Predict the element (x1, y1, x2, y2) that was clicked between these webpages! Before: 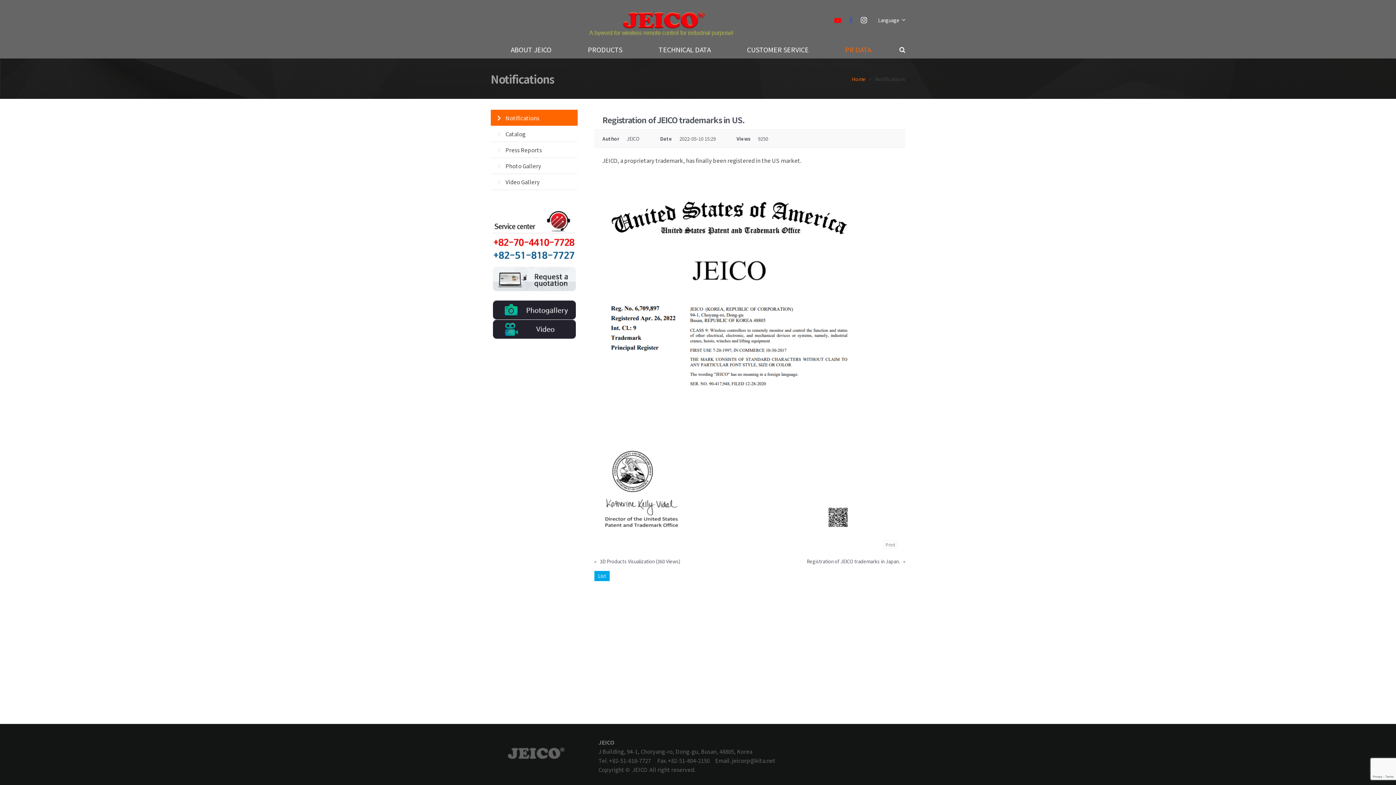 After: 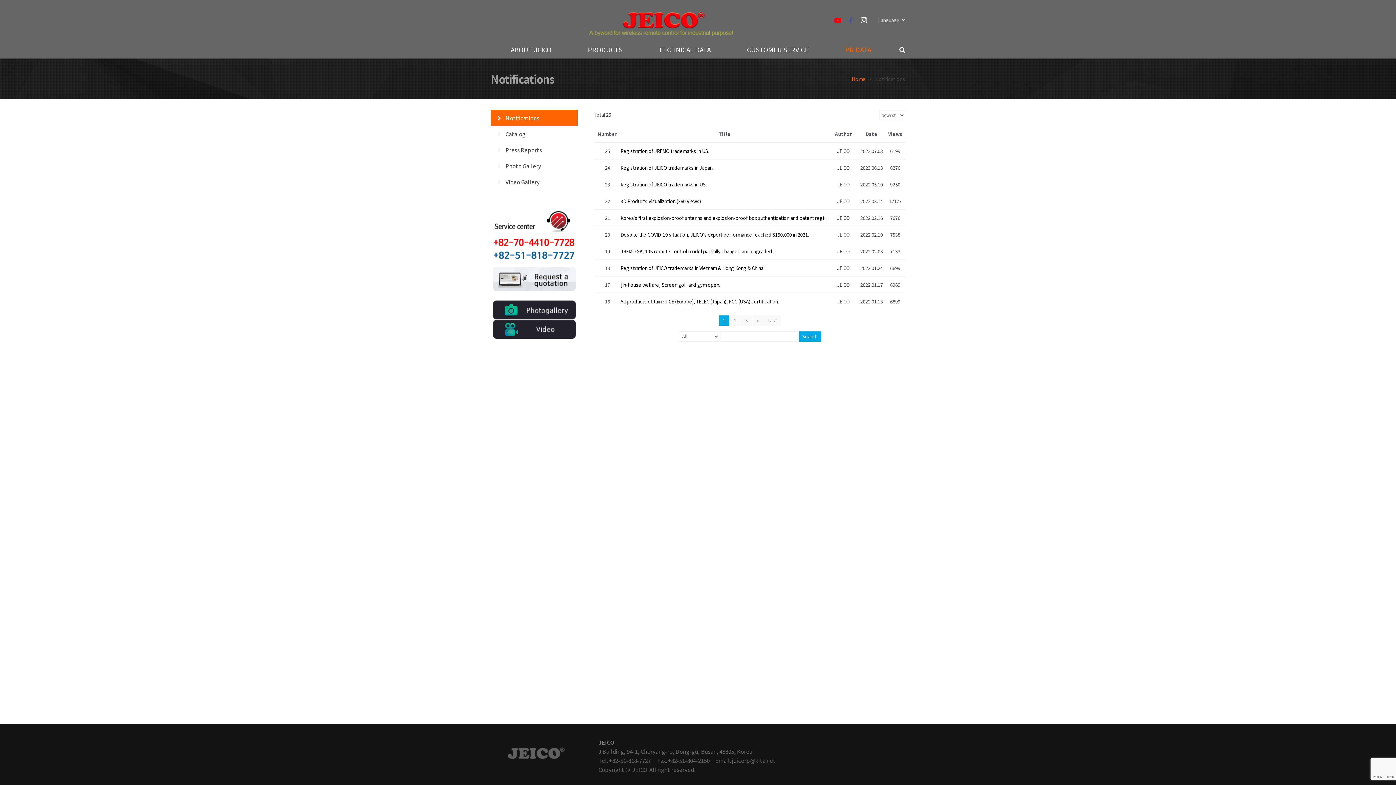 Action: label: List bbox: (594, 571, 609, 581)